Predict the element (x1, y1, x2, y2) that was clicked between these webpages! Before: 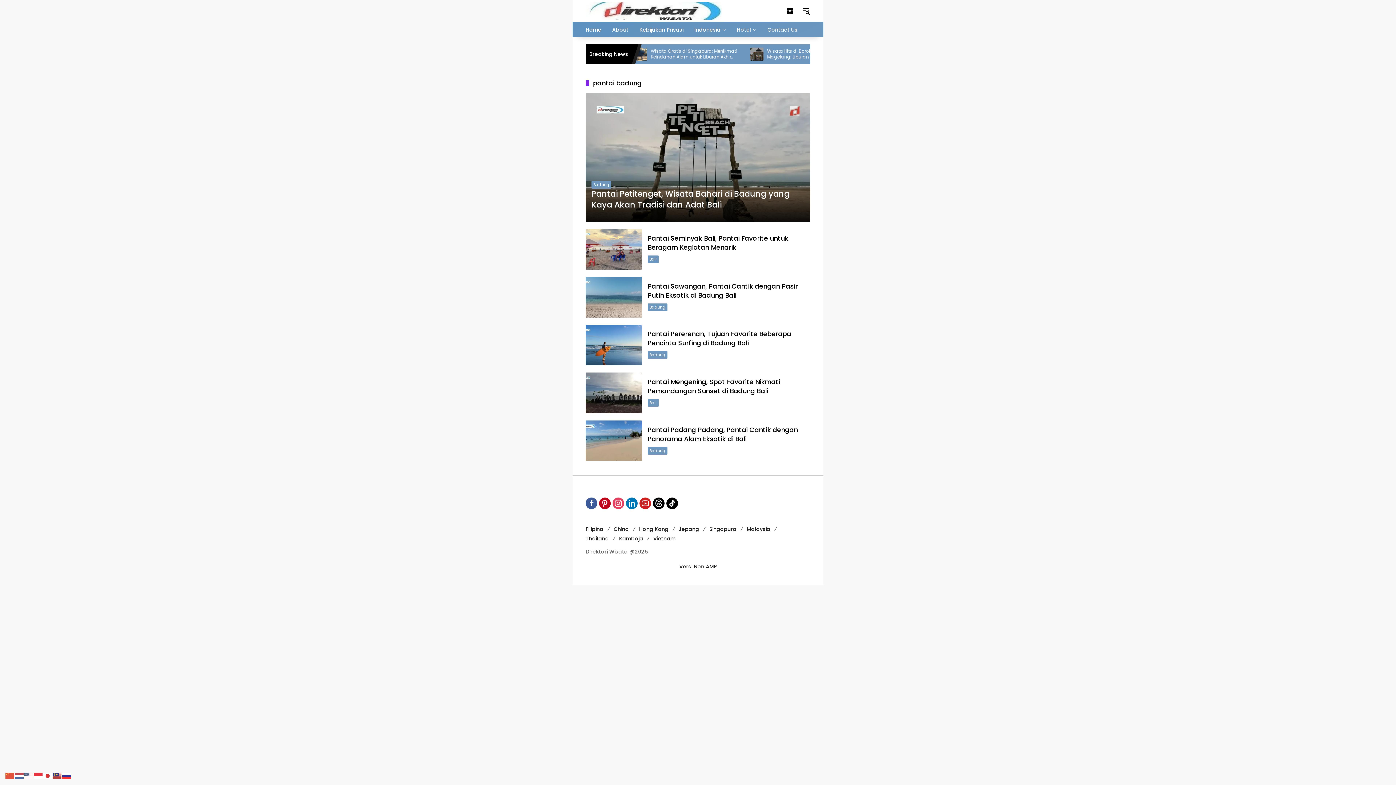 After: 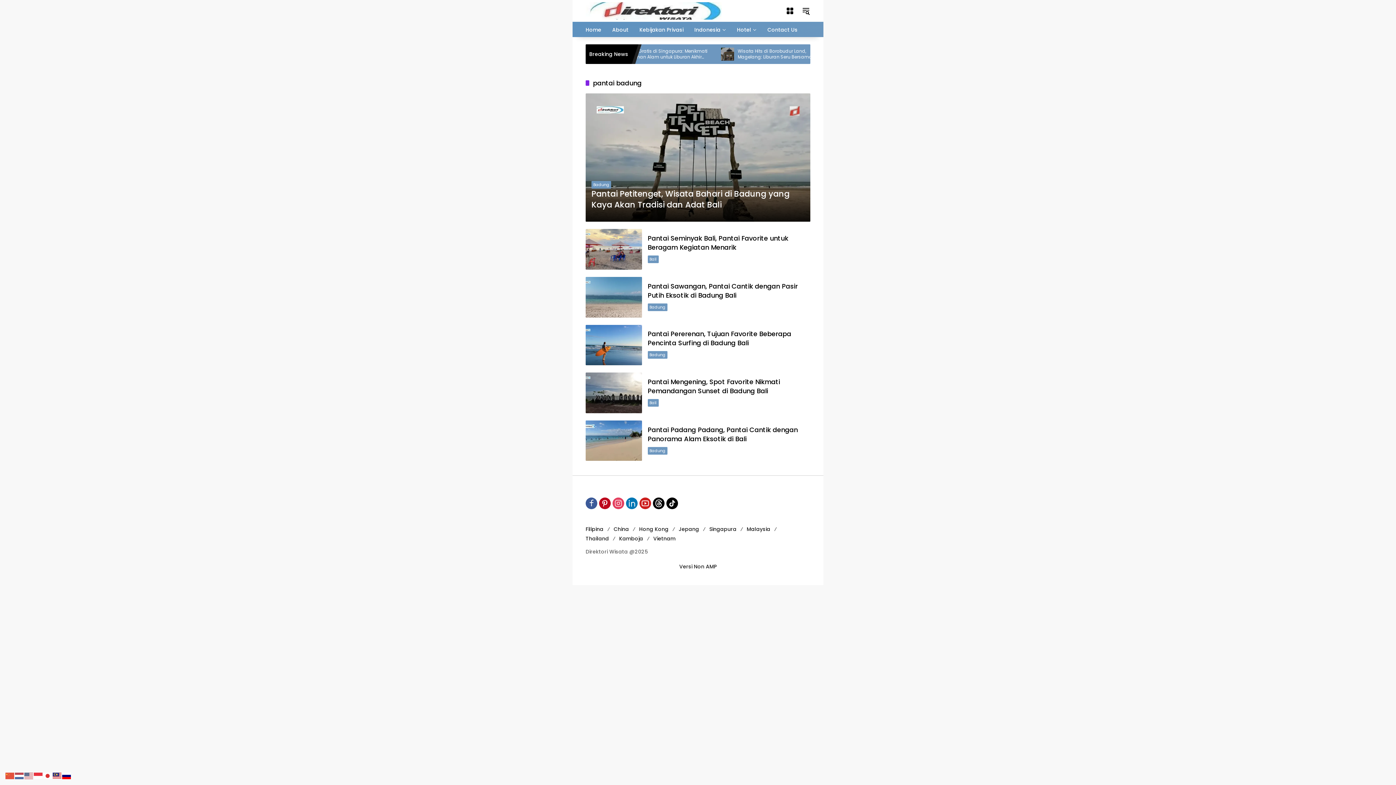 Action: bbox: (62, 772, 71, 779)